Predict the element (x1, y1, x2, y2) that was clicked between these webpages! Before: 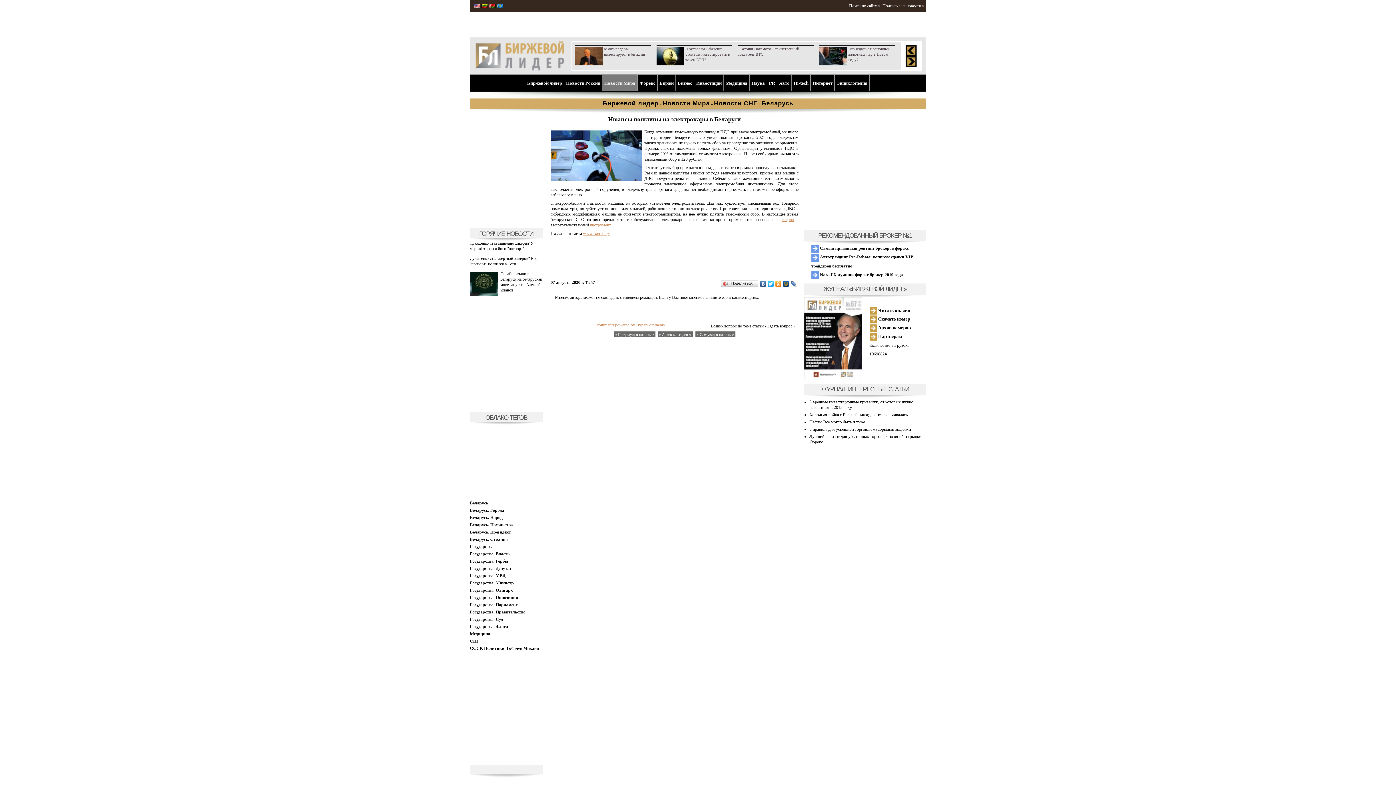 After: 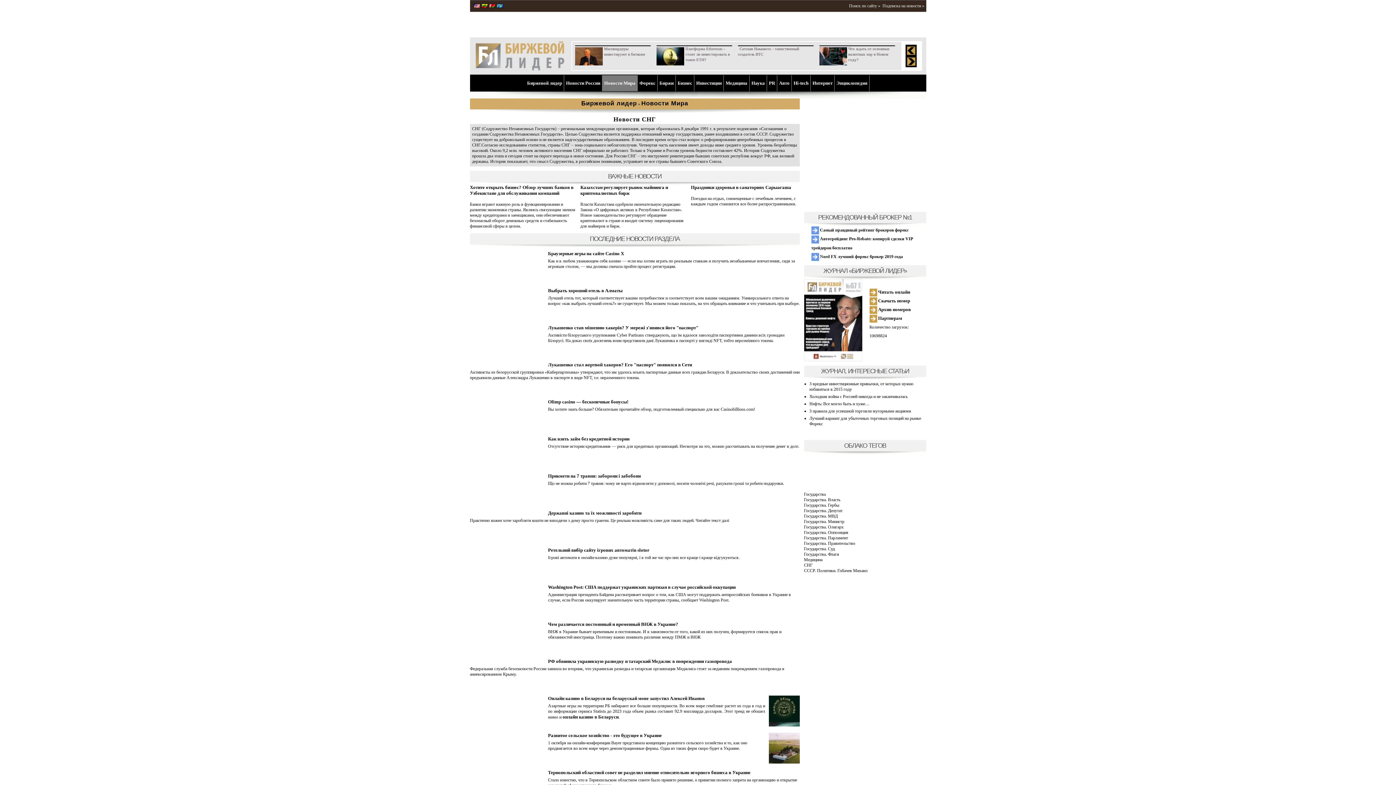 Action: label: Новости СНГ bbox: (714, 100, 757, 106)